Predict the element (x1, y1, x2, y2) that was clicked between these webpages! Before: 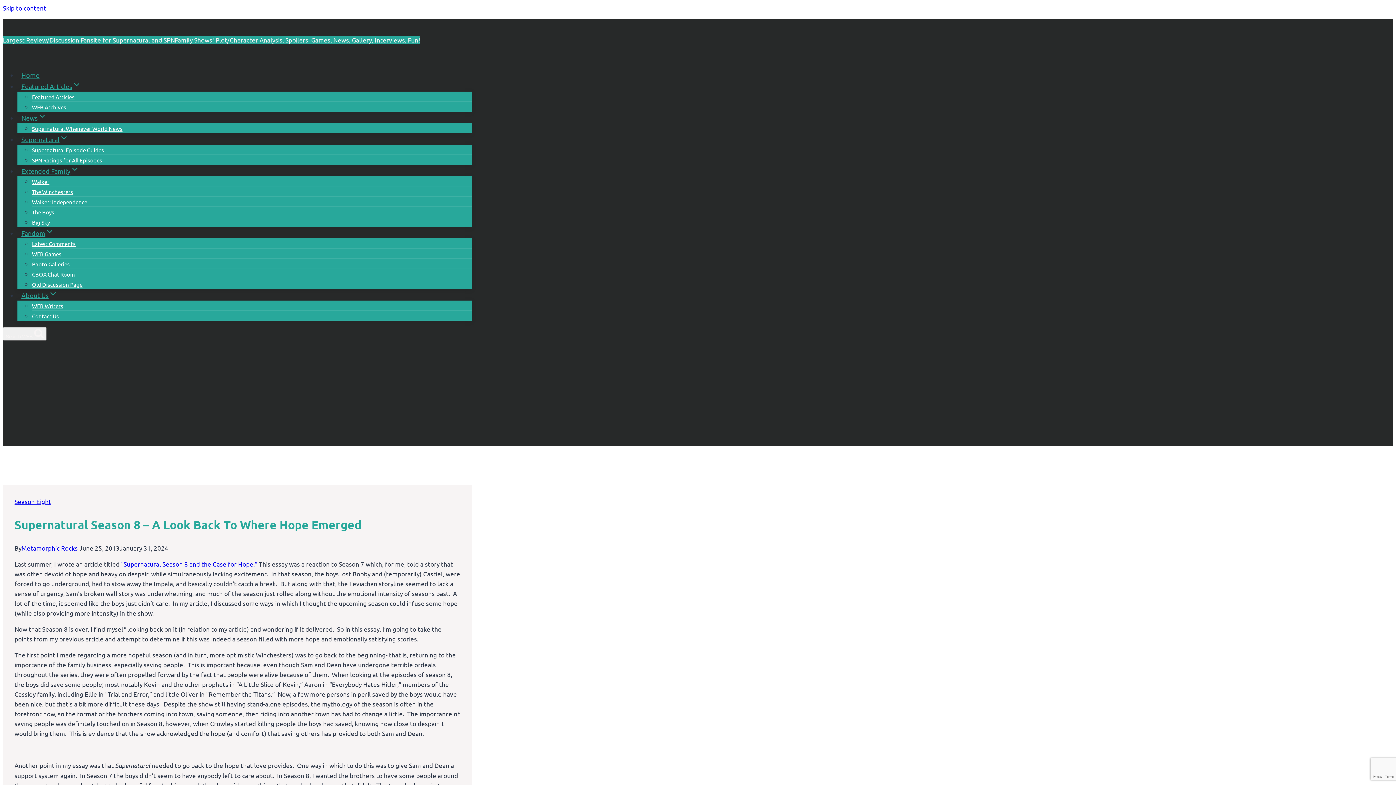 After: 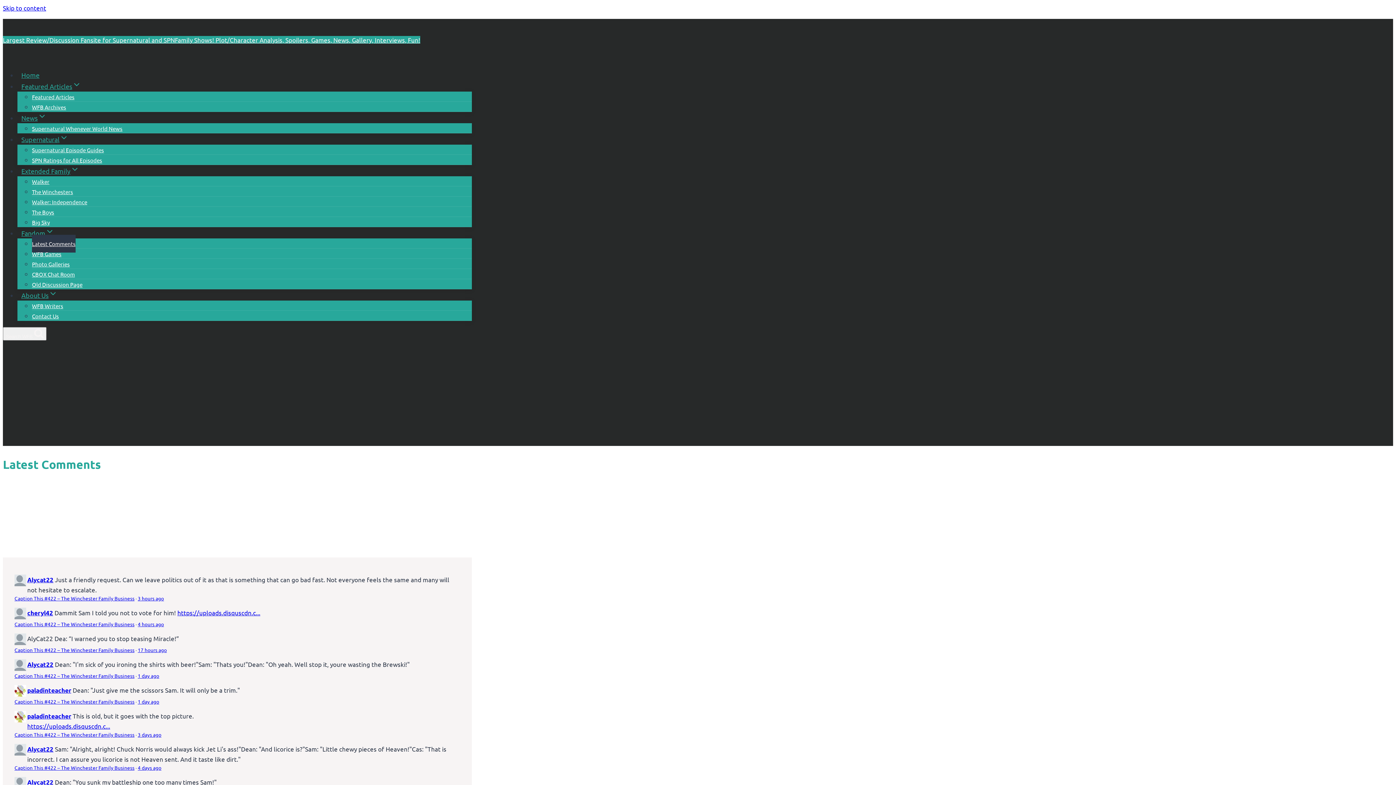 Action: bbox: (32, 234, 75, 252) label: Latest Comments